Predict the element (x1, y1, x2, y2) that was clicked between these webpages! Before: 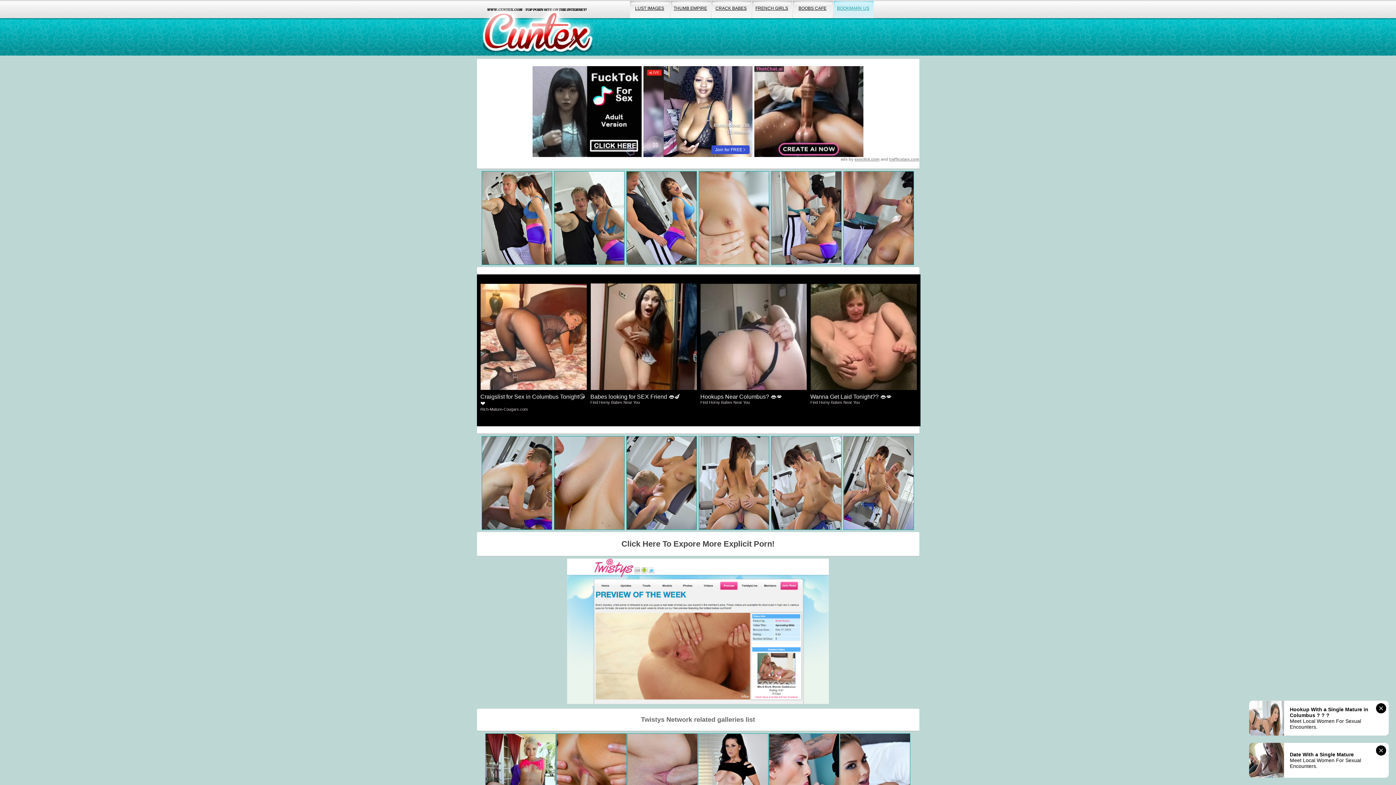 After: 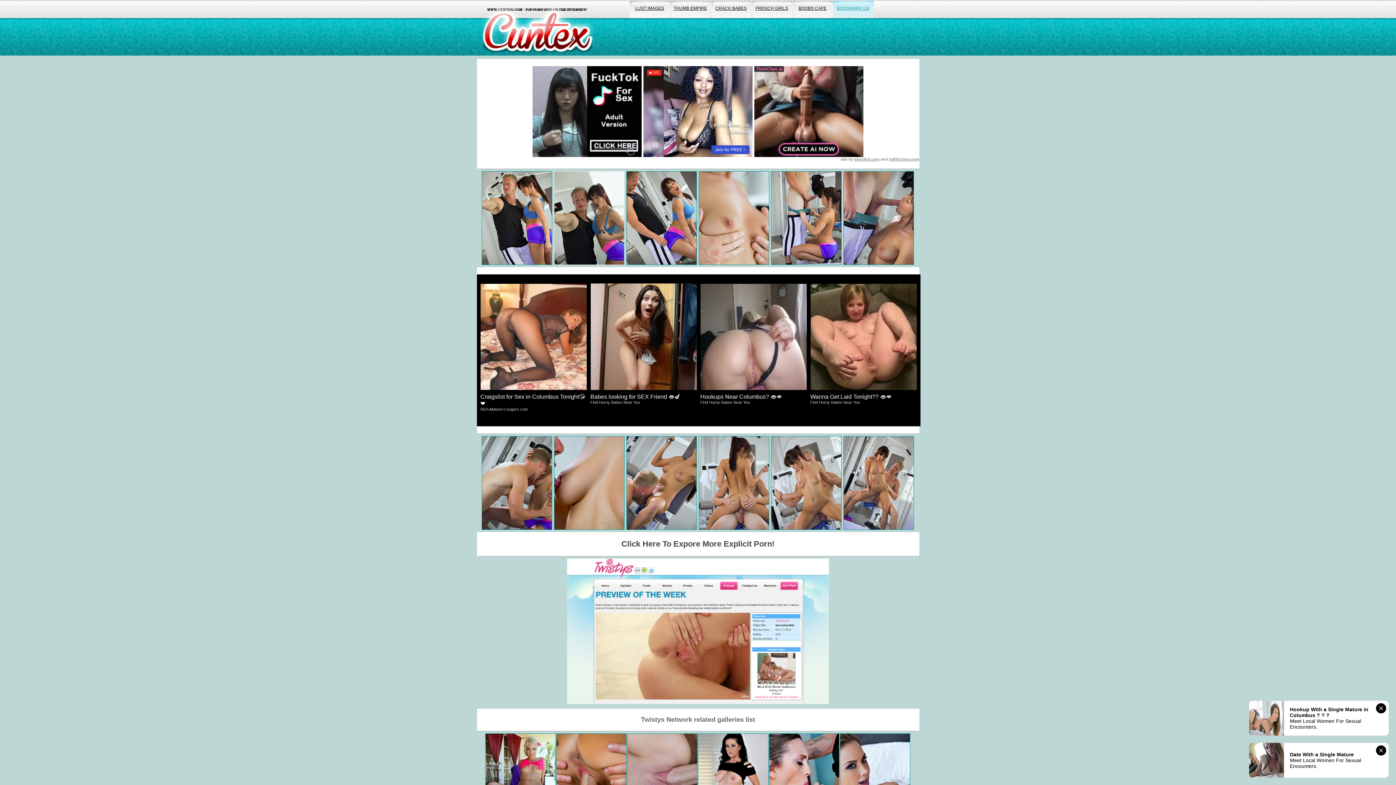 Action: bbox: (554, 171, 624, 265)